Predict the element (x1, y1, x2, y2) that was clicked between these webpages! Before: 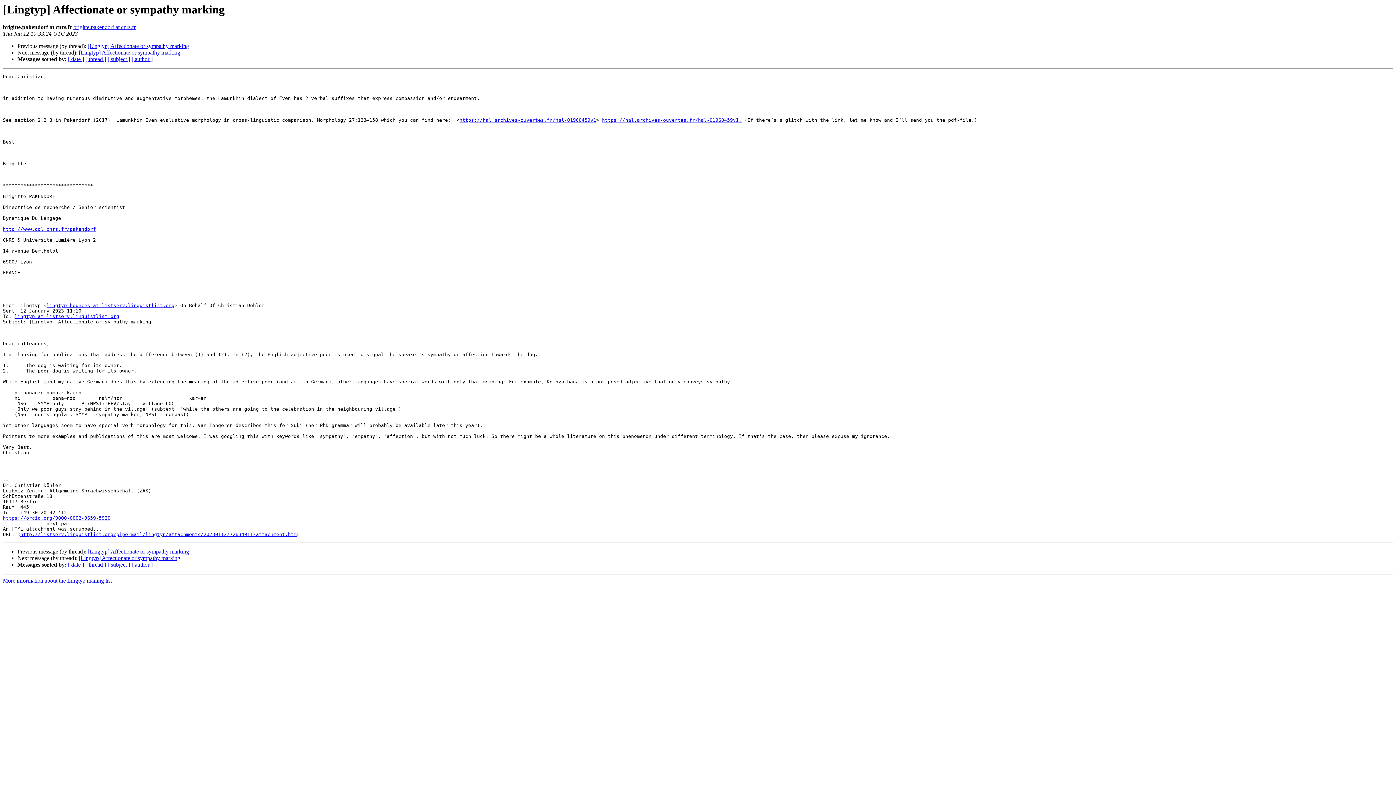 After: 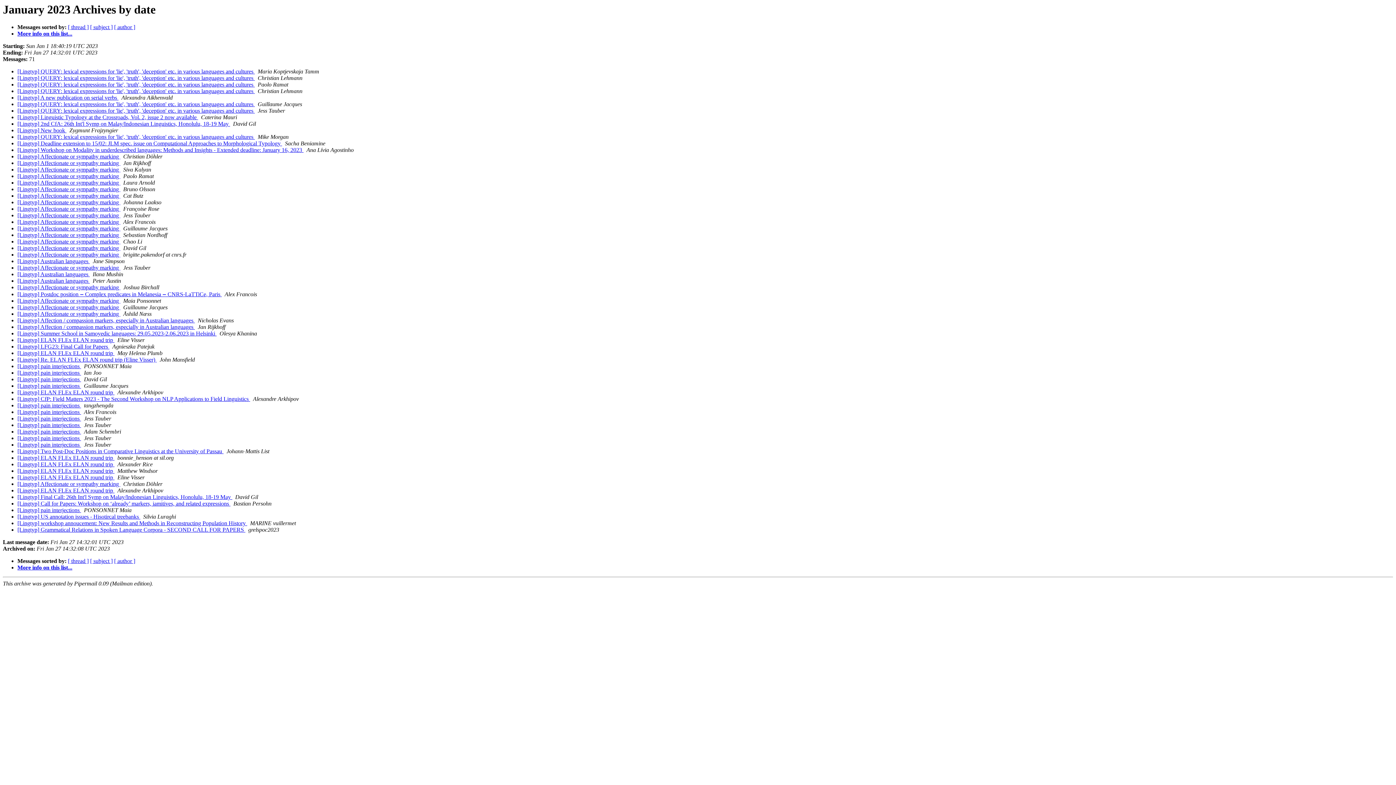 Action: label: [ date ] bbox: (68, 56, 84, 62)